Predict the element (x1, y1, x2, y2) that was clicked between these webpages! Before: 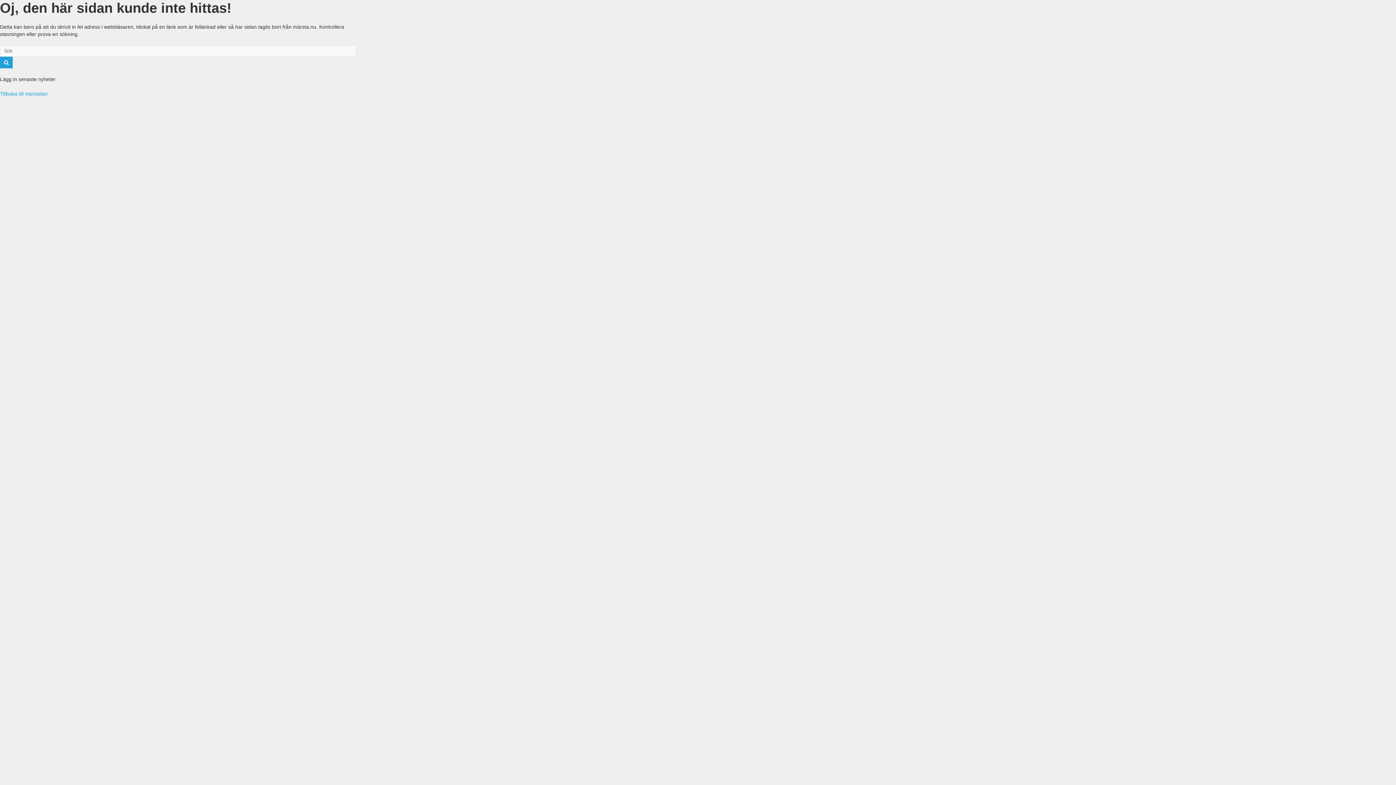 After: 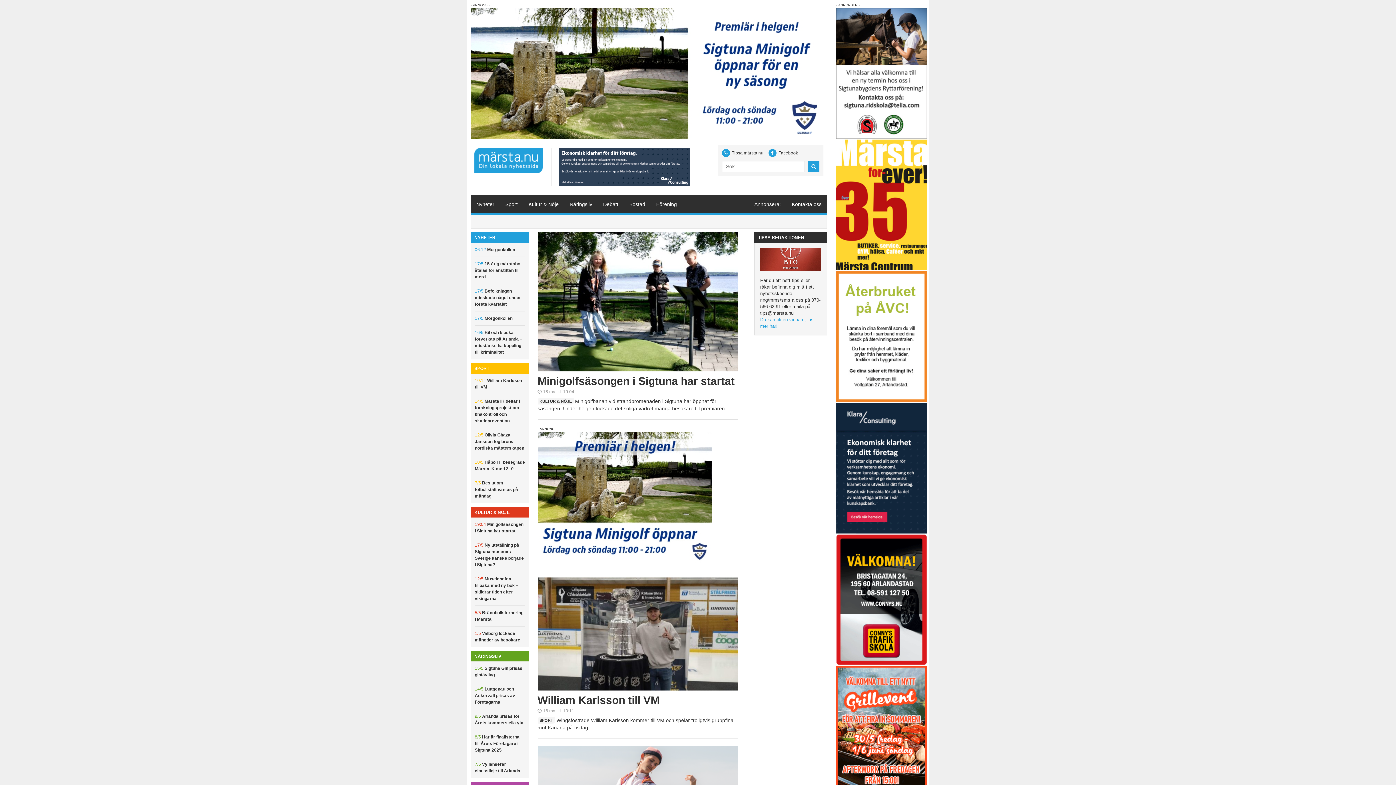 Action: label: Tillbaka till startsidan bbox: (0, 90, 47, 96)